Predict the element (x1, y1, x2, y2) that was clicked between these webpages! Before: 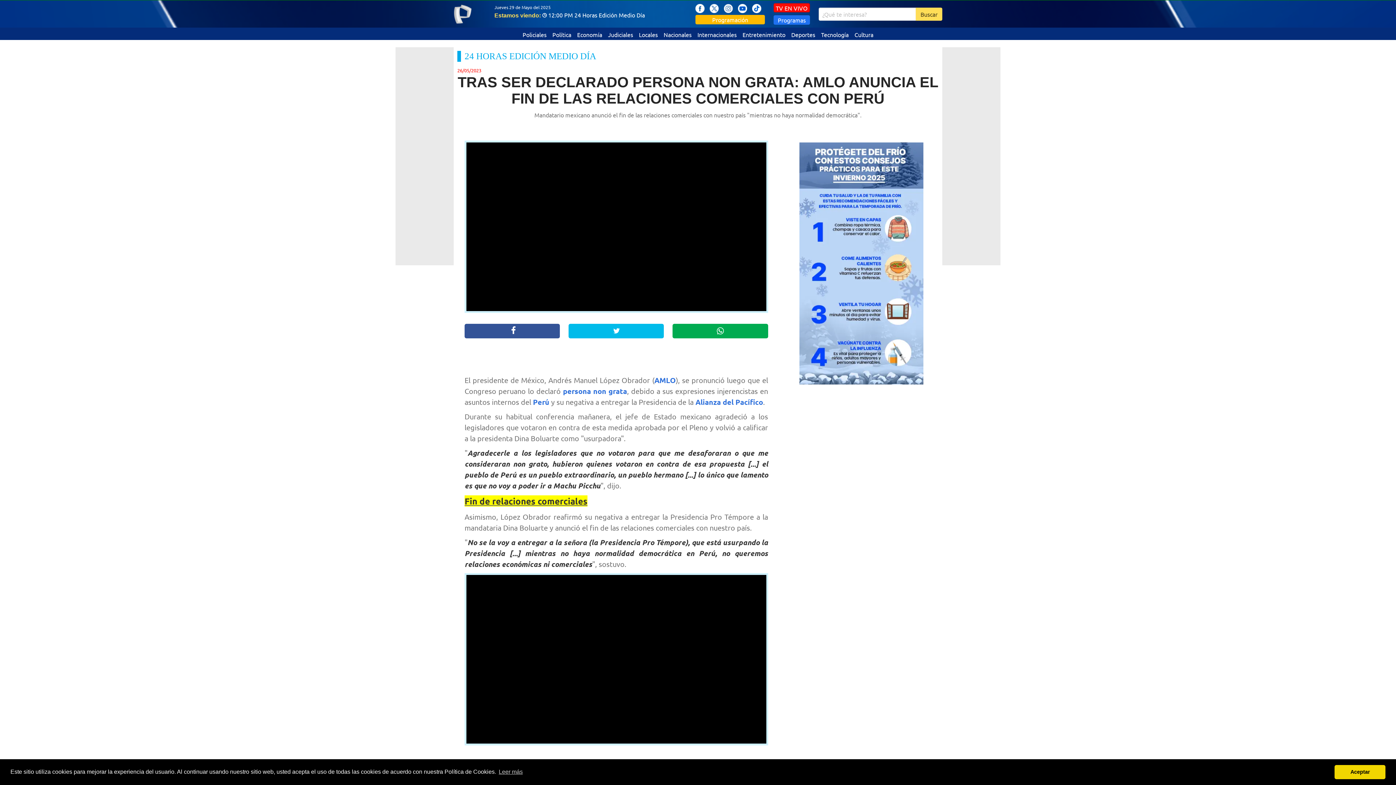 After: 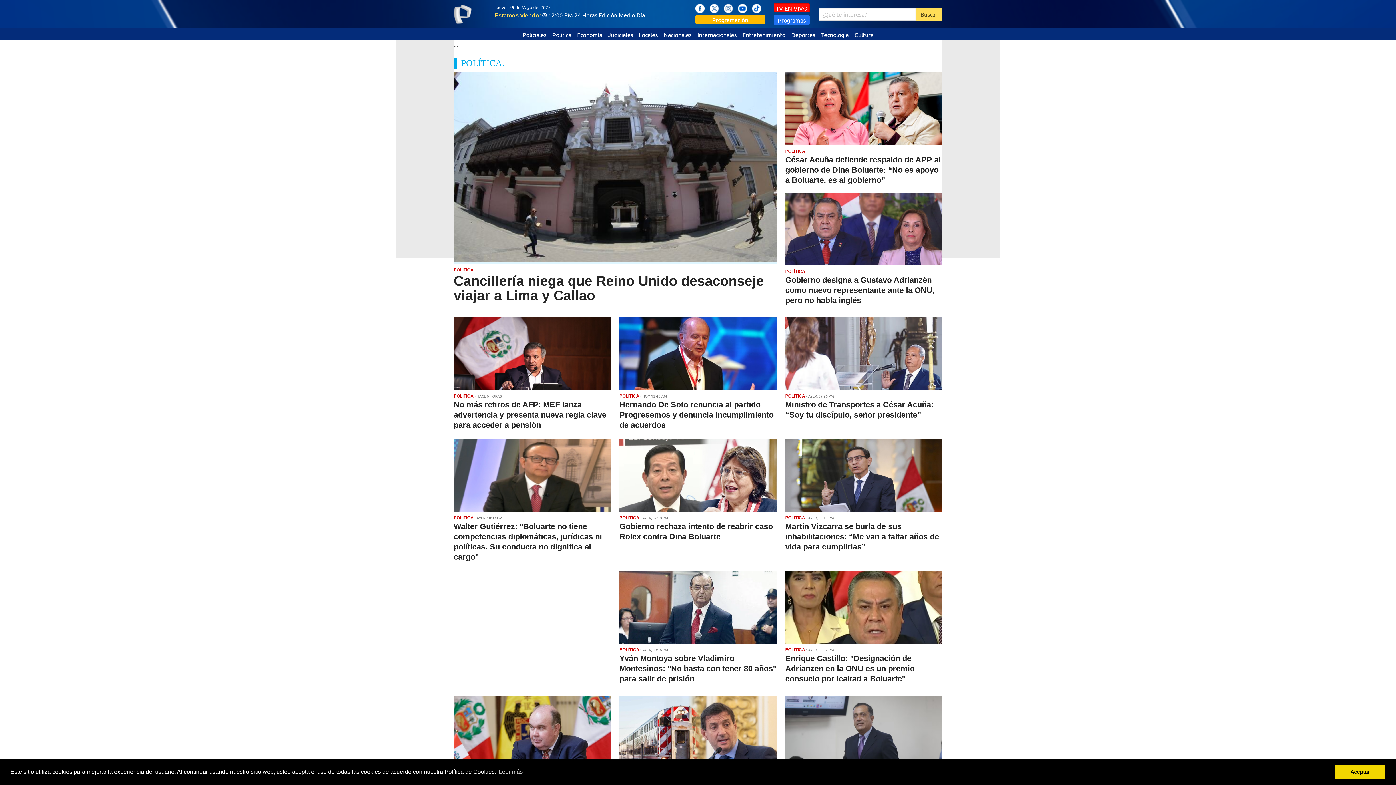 Action: label: Política bbox: (549, 27, 574, 40)